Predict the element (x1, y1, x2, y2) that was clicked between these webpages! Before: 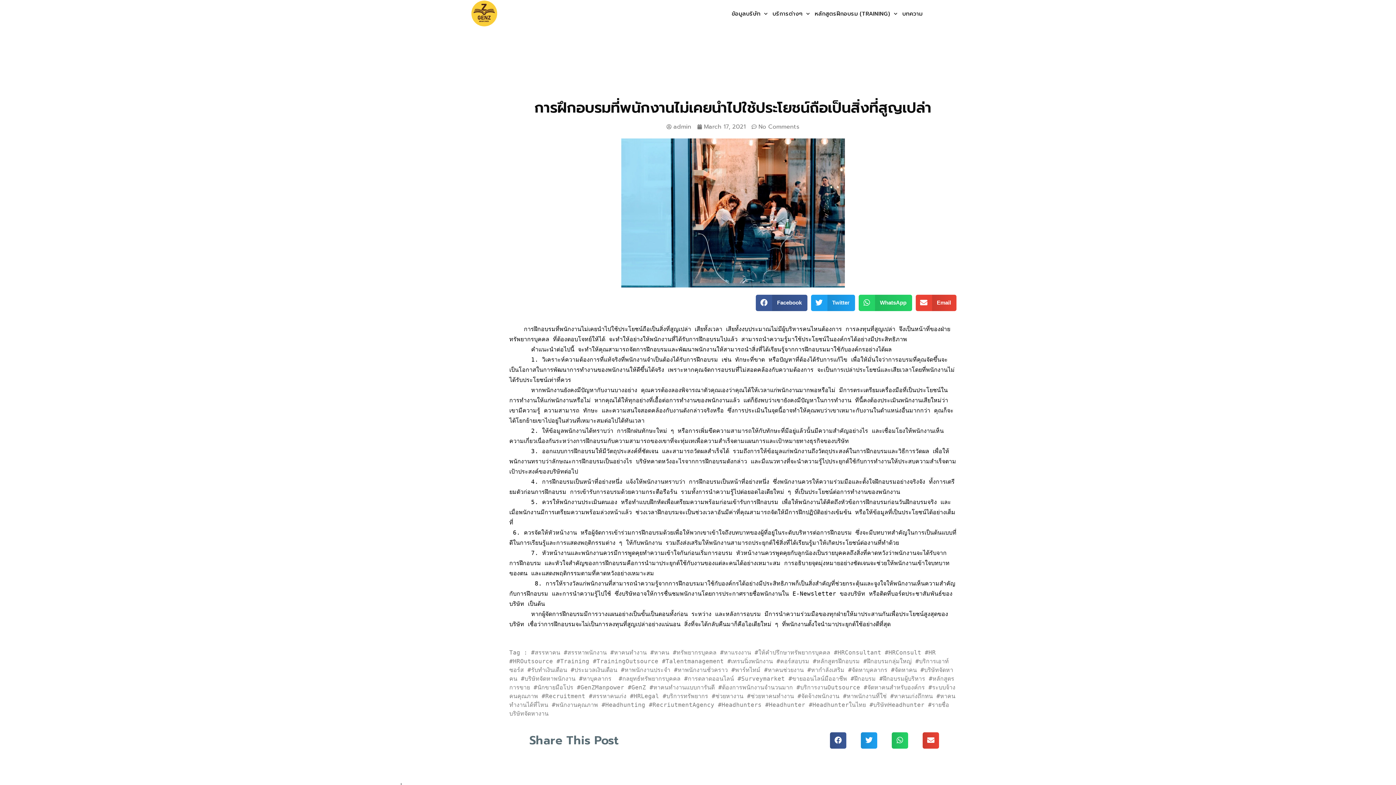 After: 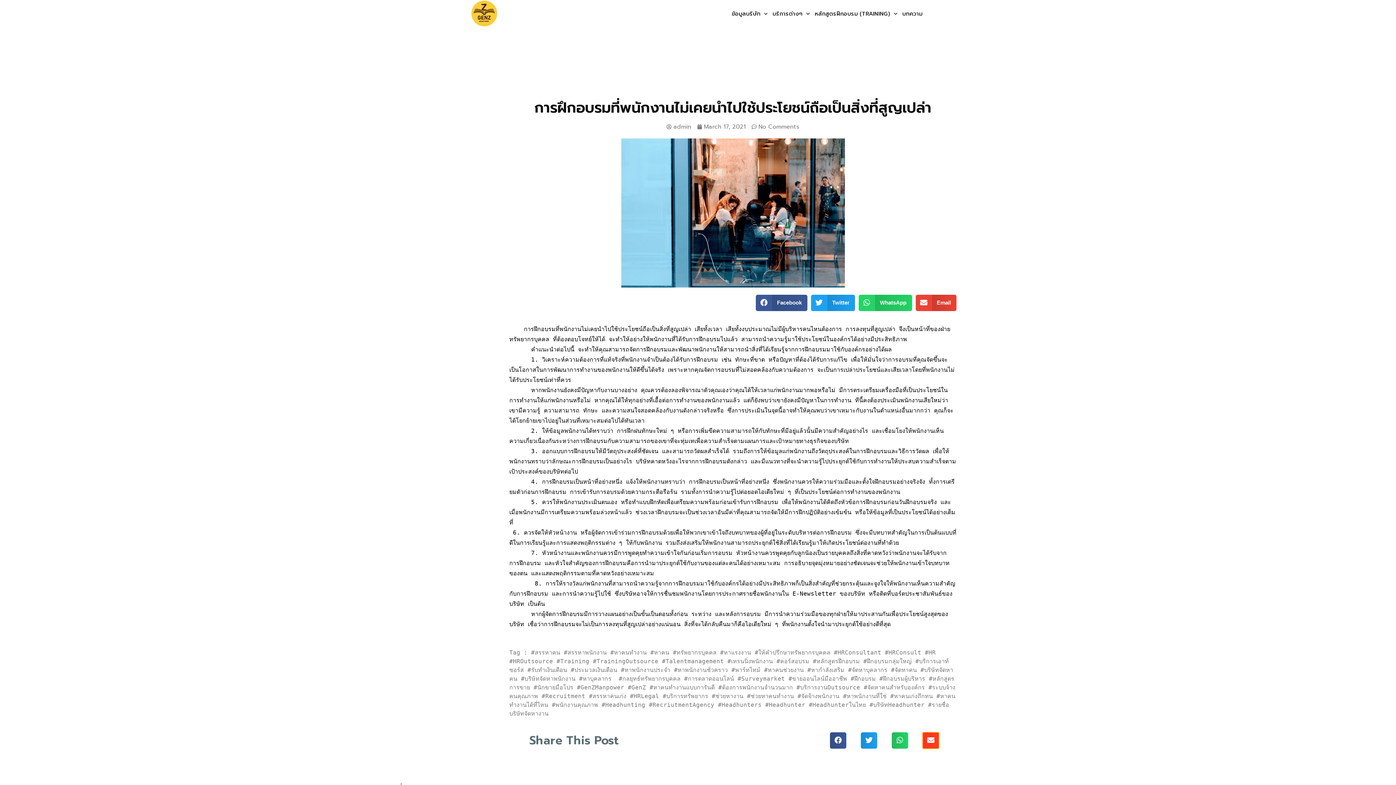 Action: label: Share on email bbox: (922, 732, 939, 749)